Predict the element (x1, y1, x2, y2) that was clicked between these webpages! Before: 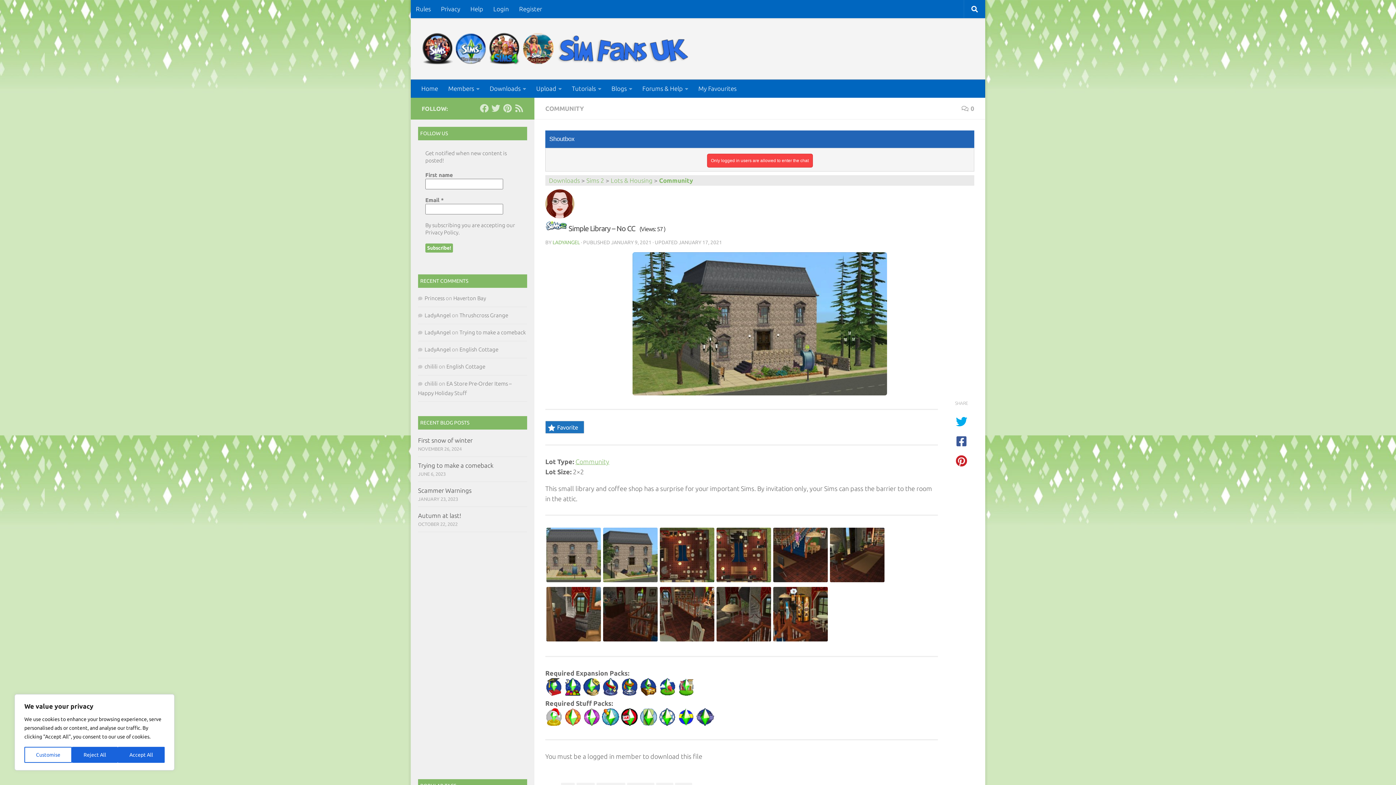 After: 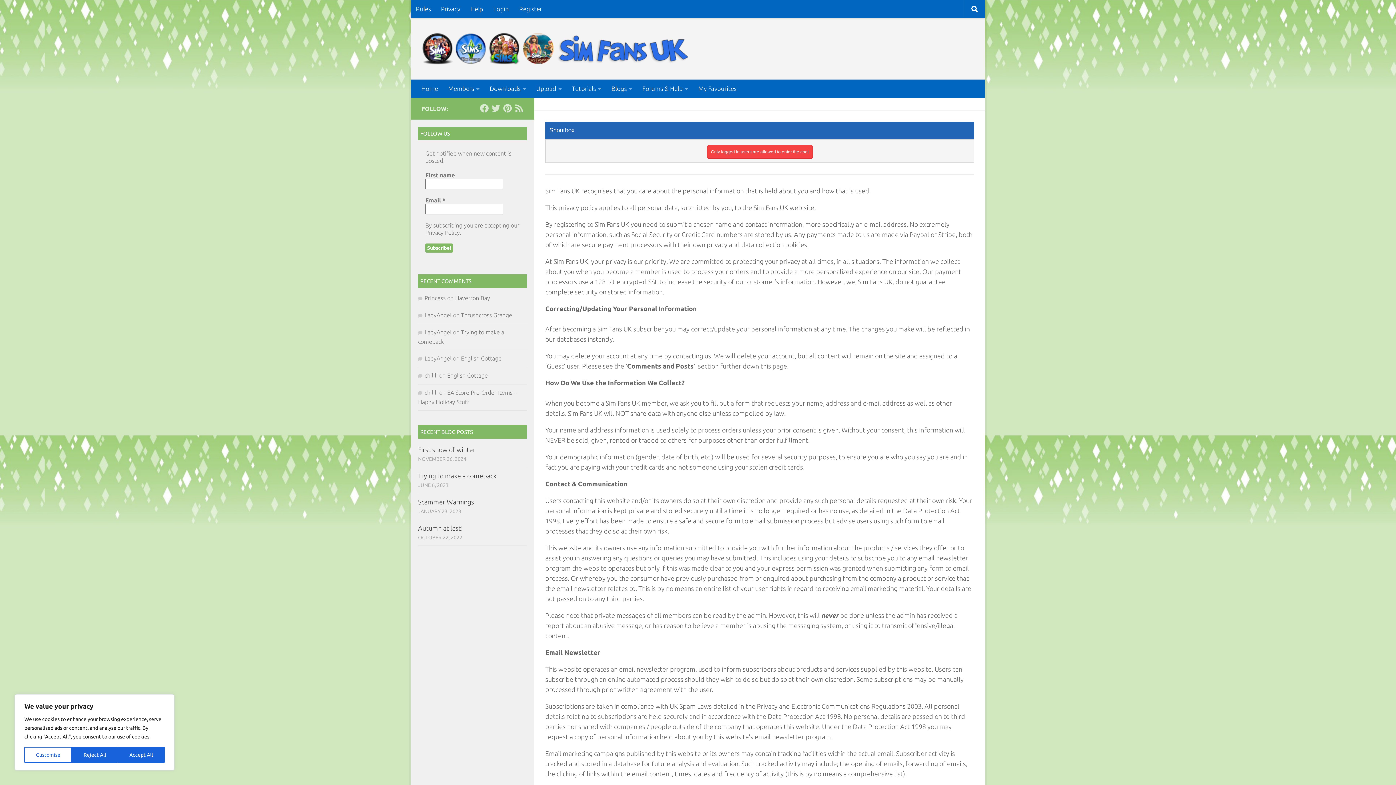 Action: bbox: (425, 229, 458, 235) label: Privacy Policy